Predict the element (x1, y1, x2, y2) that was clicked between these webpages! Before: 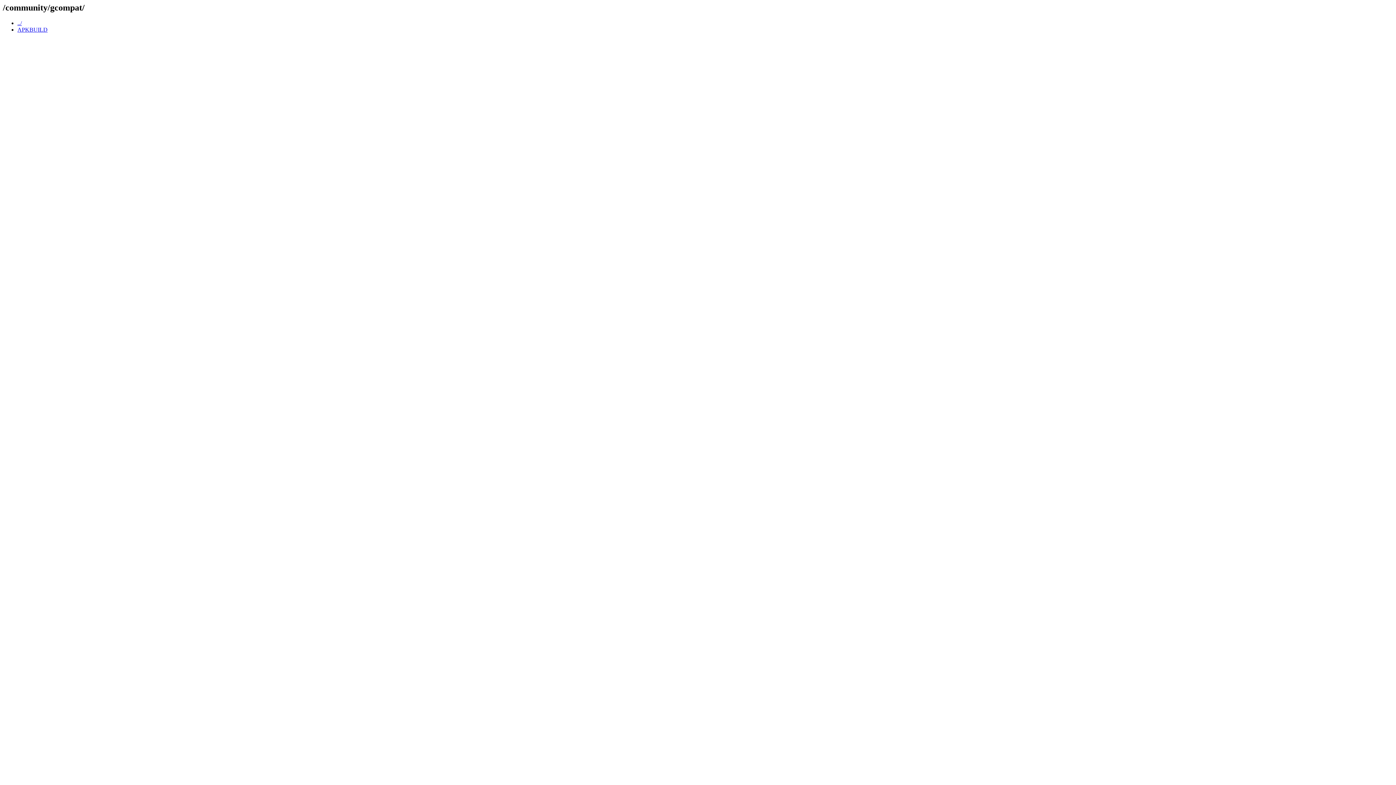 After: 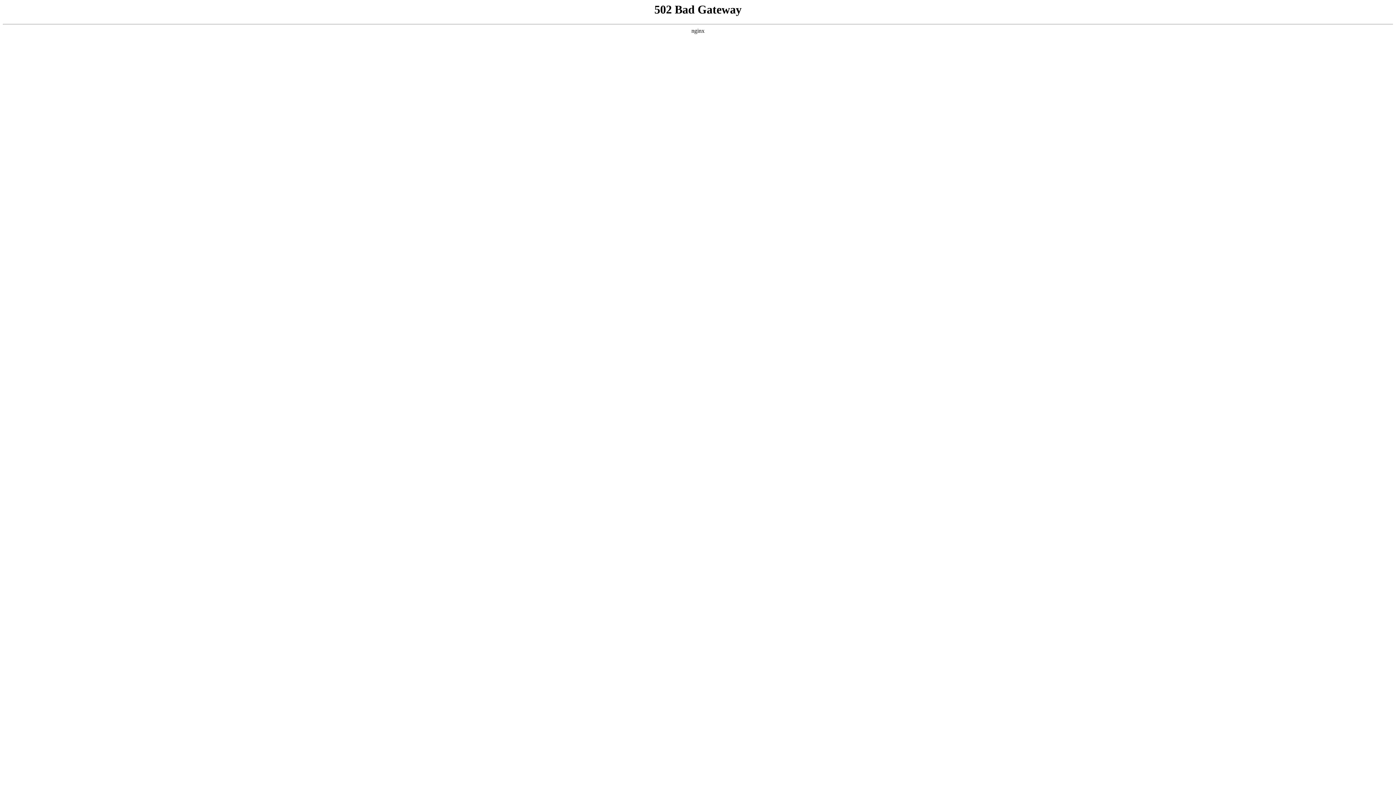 Action: label: APKBUILD bbox: (17, 26, 47, 32)